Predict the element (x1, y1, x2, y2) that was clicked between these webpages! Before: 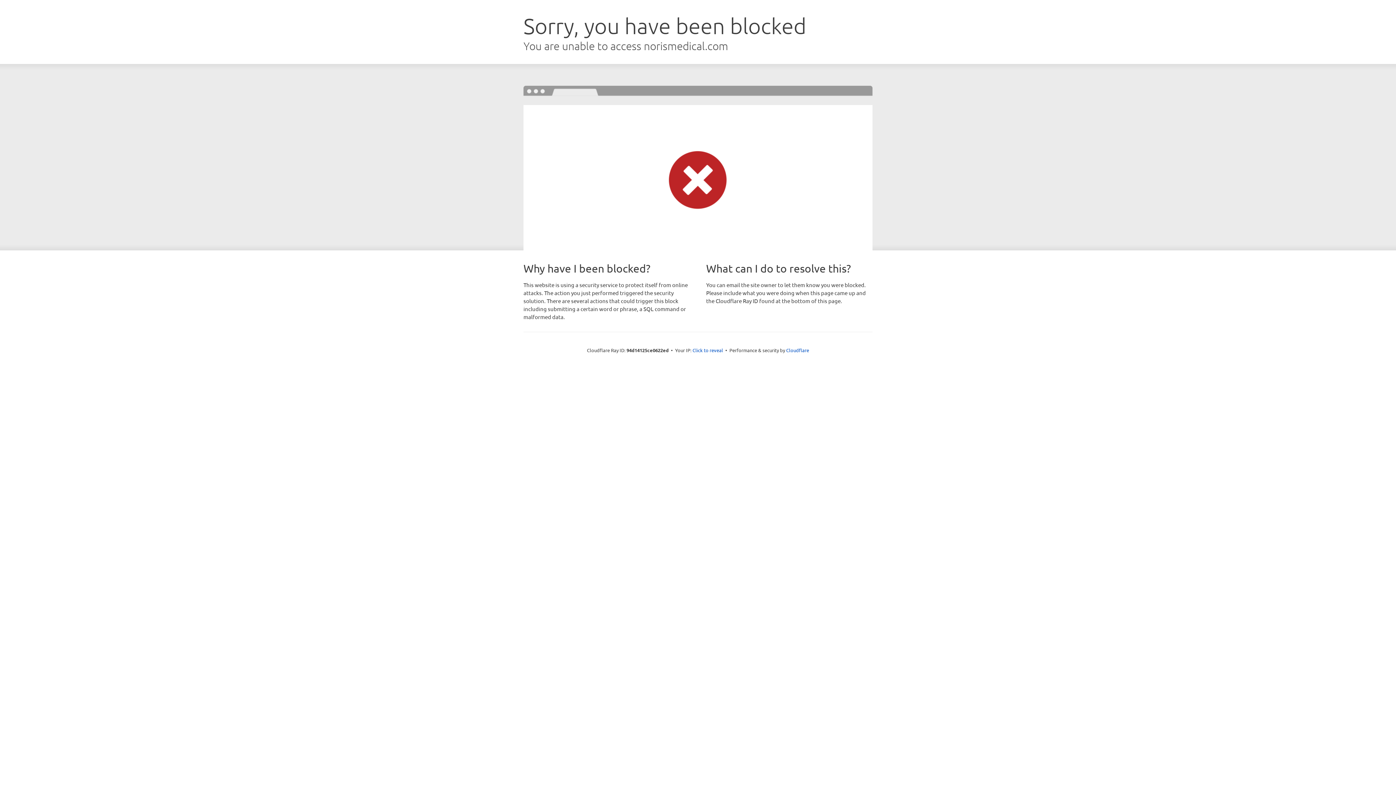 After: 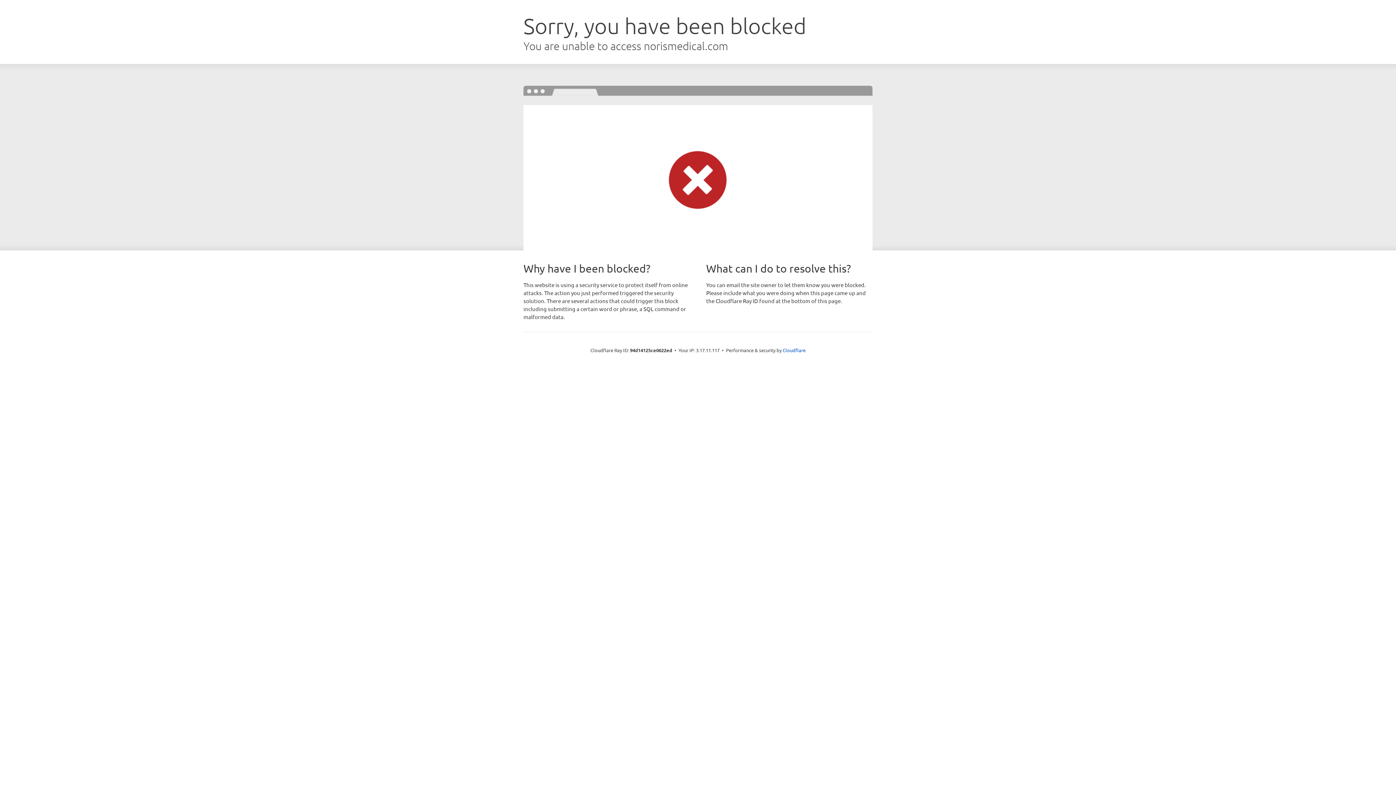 Action: bbox: (692, 346, 723, 353) label: Click to reveal